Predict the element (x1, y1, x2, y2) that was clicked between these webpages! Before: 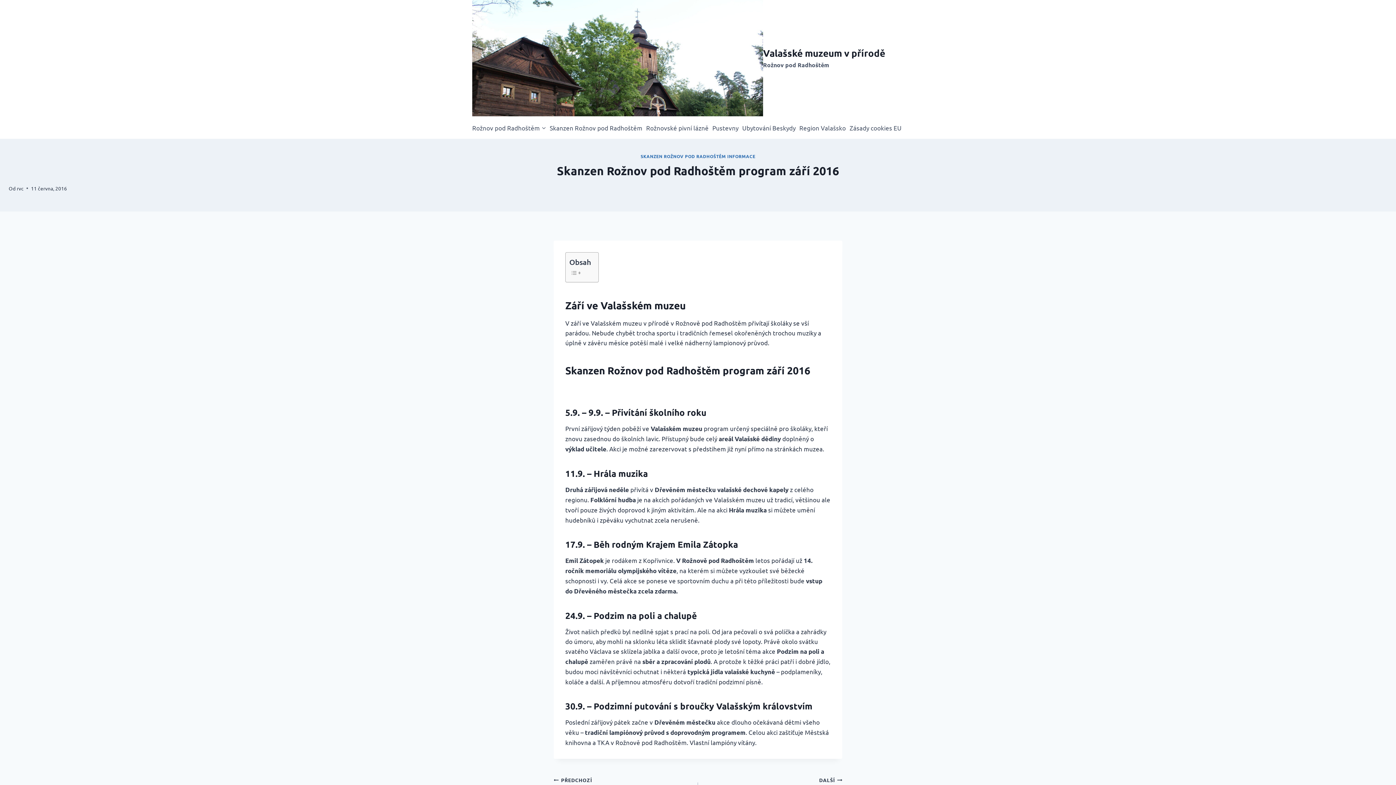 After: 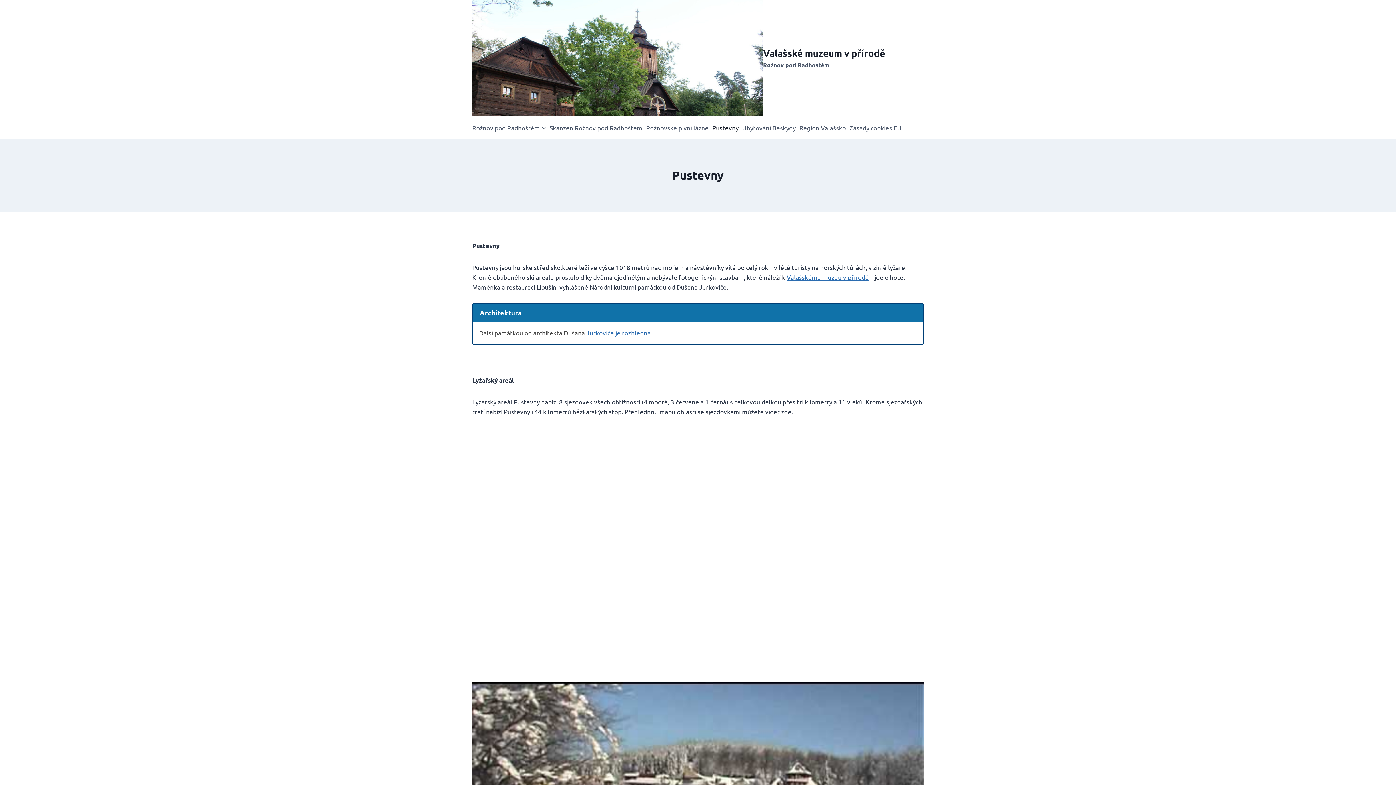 Action: bbox: (712, 119, 738, 136) label: Pustevny